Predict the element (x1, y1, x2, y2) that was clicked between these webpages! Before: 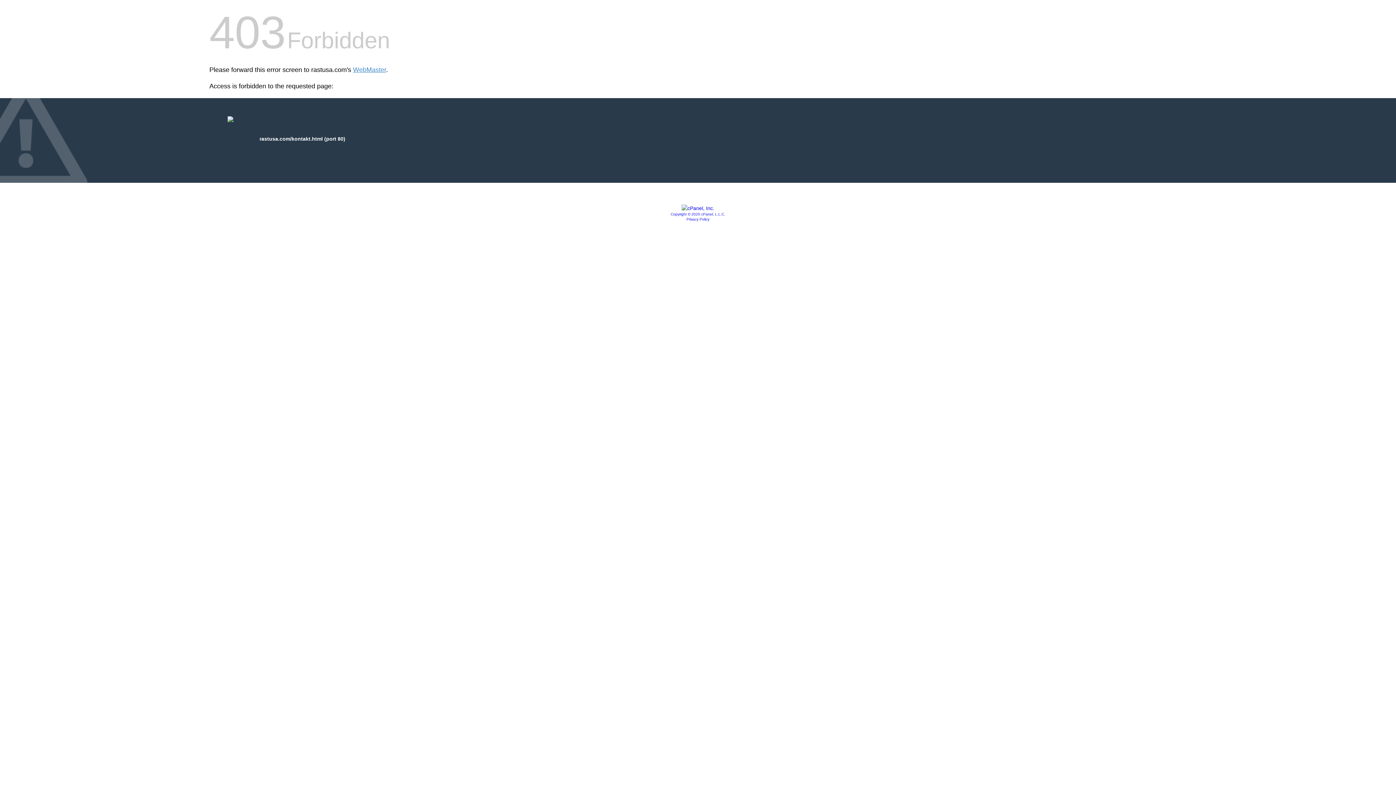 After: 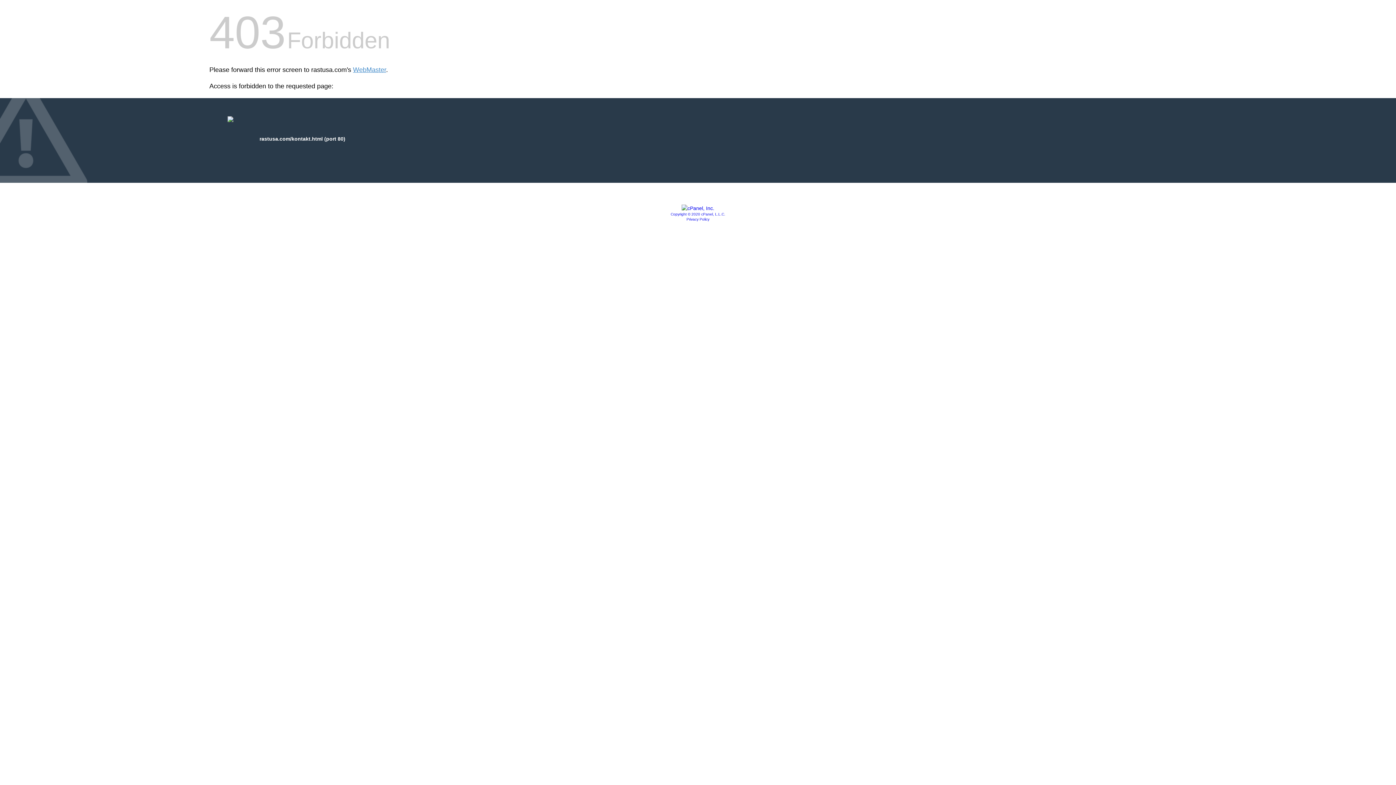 Action: label: Copyright © 2020 cPanel, L.L.C. bbox: (670, 212, 725, 216)